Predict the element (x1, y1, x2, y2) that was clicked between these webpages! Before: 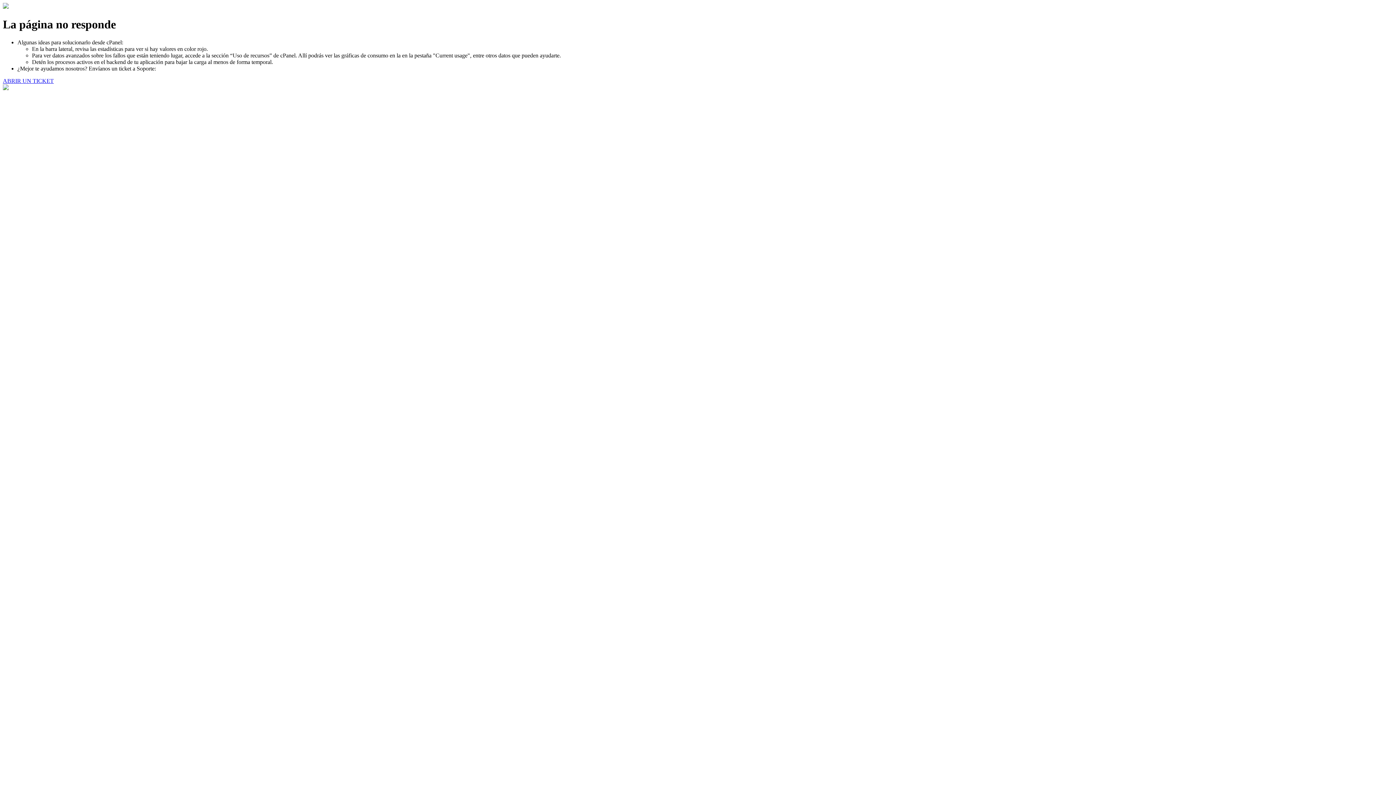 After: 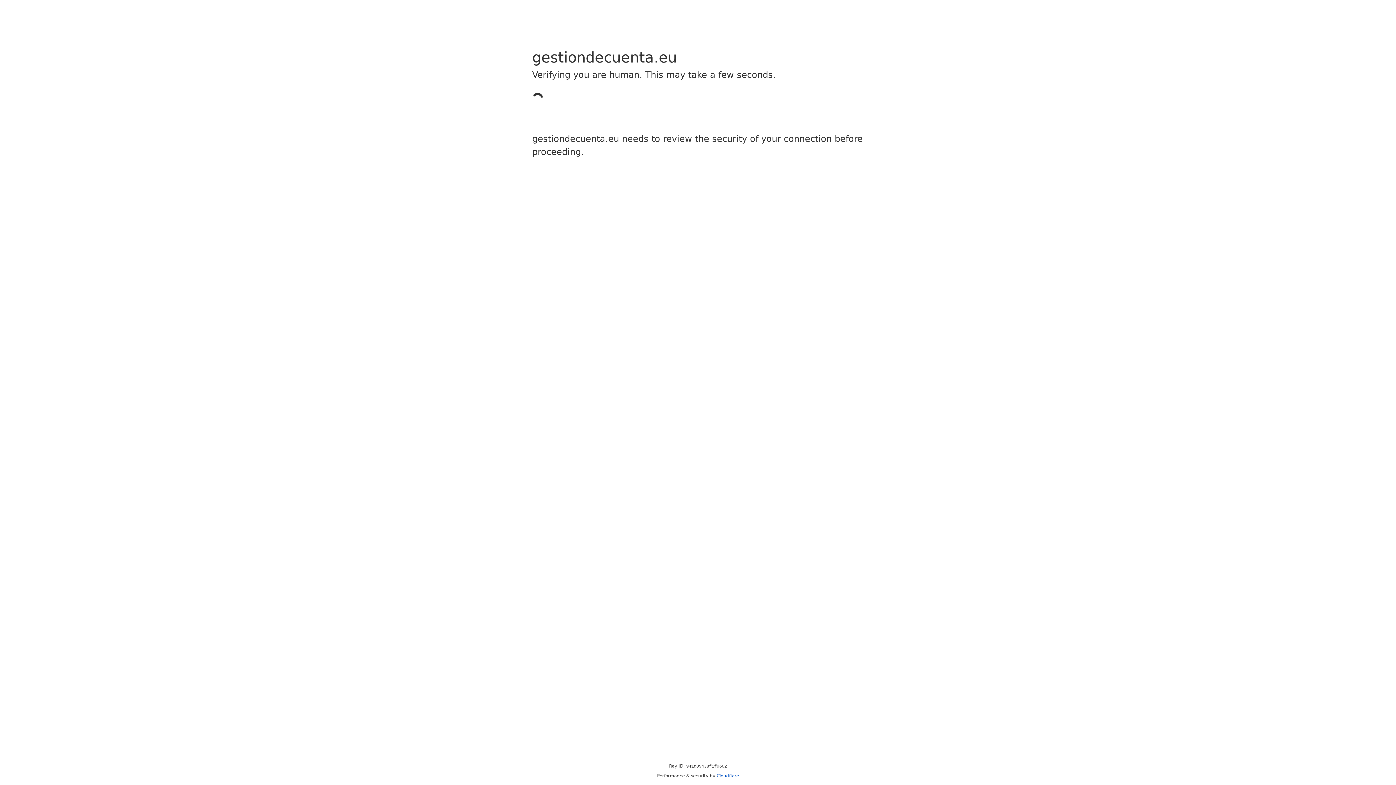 Action: label: ABRIR UN TICKET bbox: (2, 77, 53, 83)